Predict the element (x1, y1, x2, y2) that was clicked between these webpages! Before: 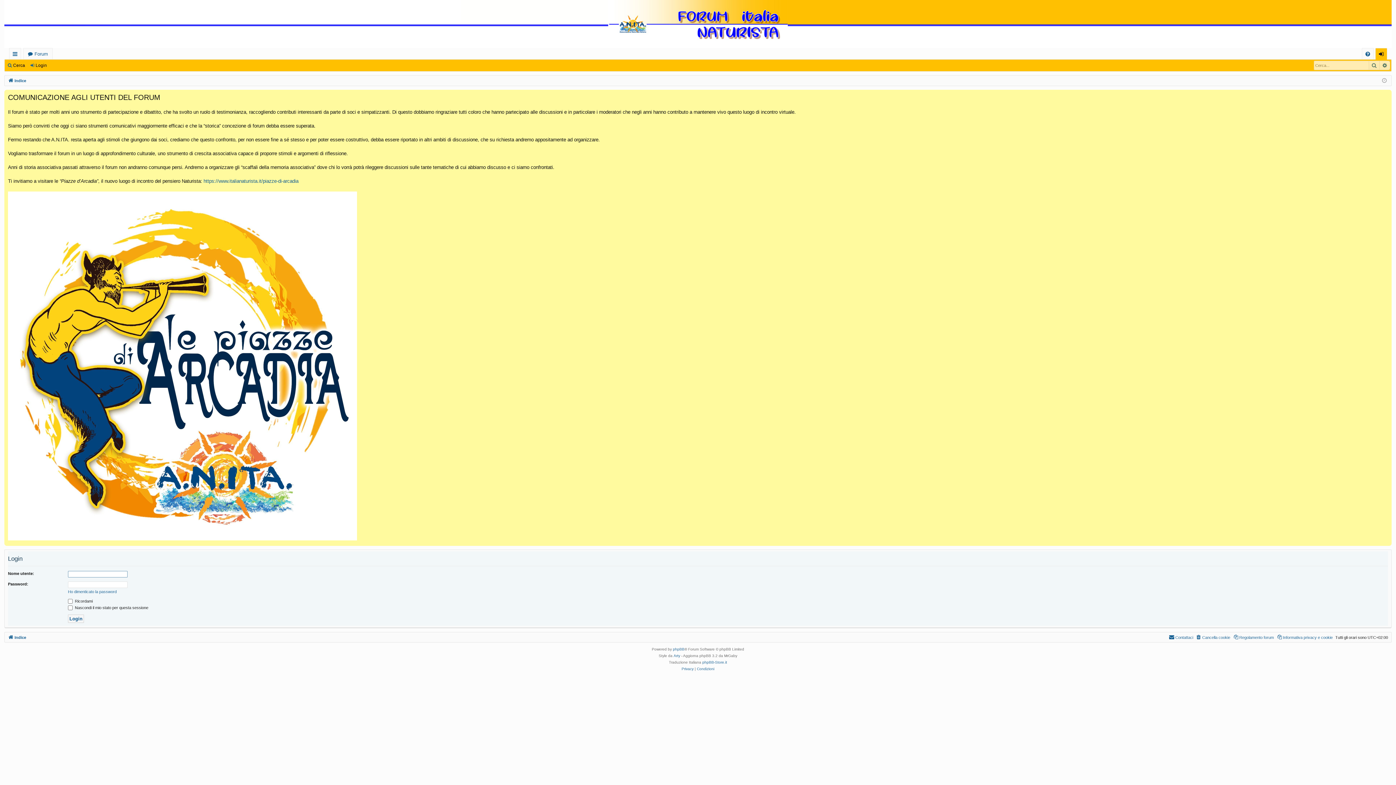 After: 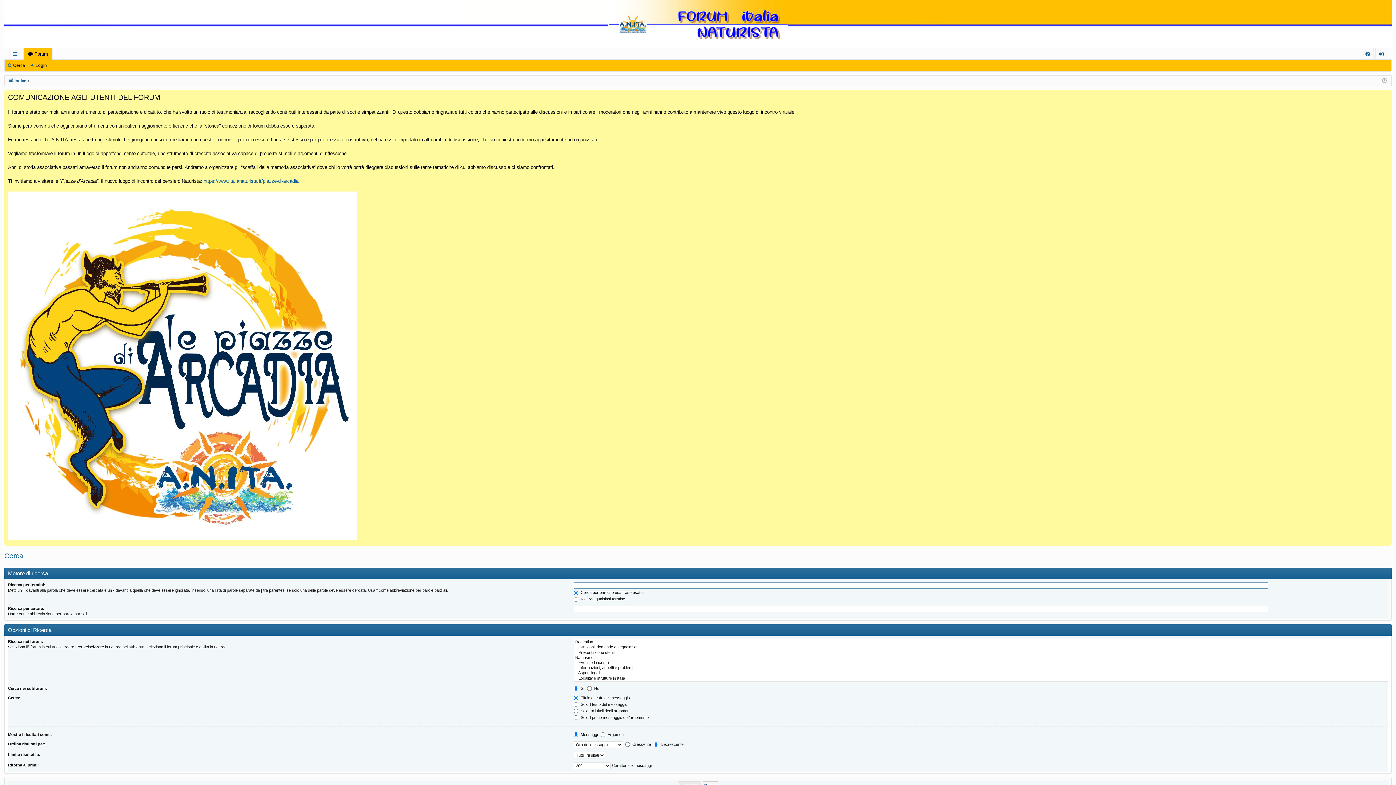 Action: label: Cerca bbox: (1369, 61, 1380, 69)